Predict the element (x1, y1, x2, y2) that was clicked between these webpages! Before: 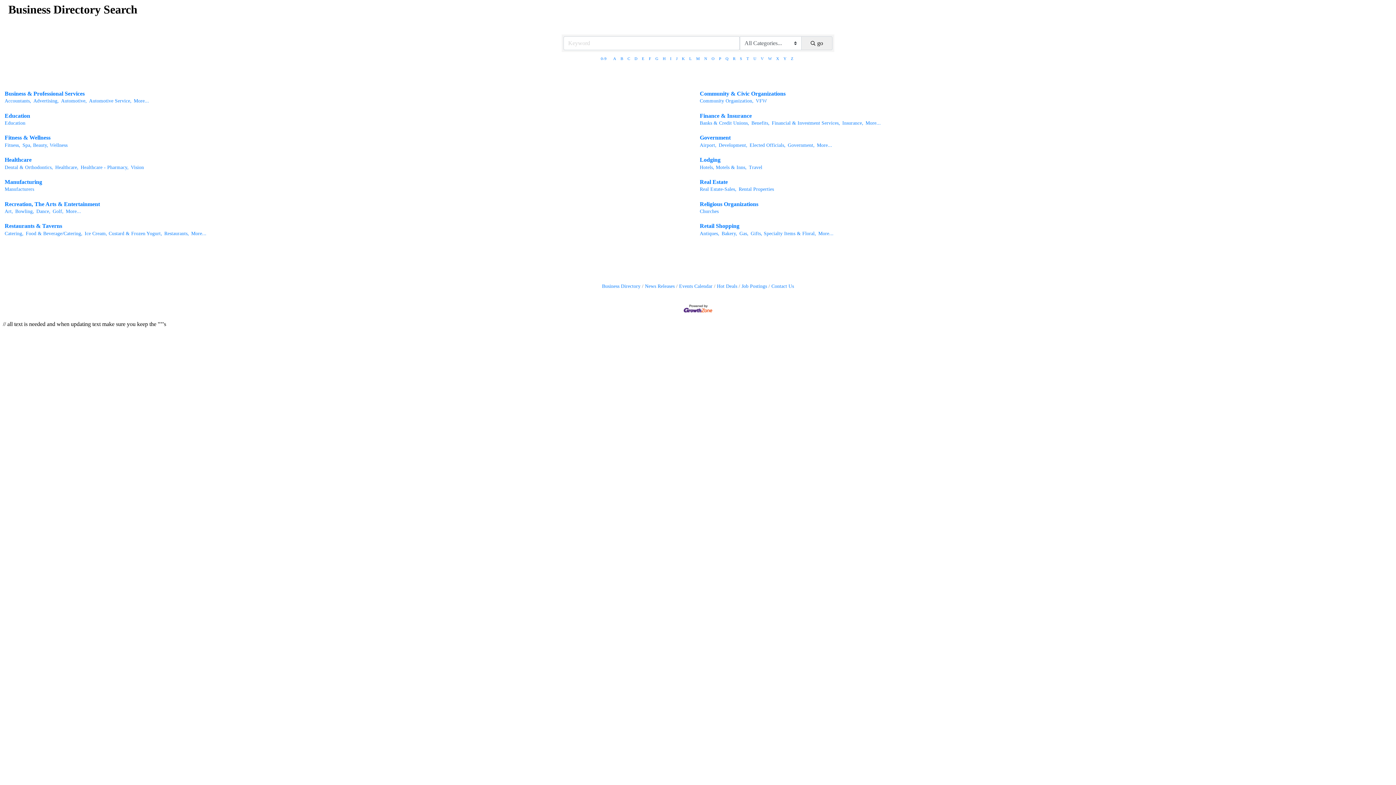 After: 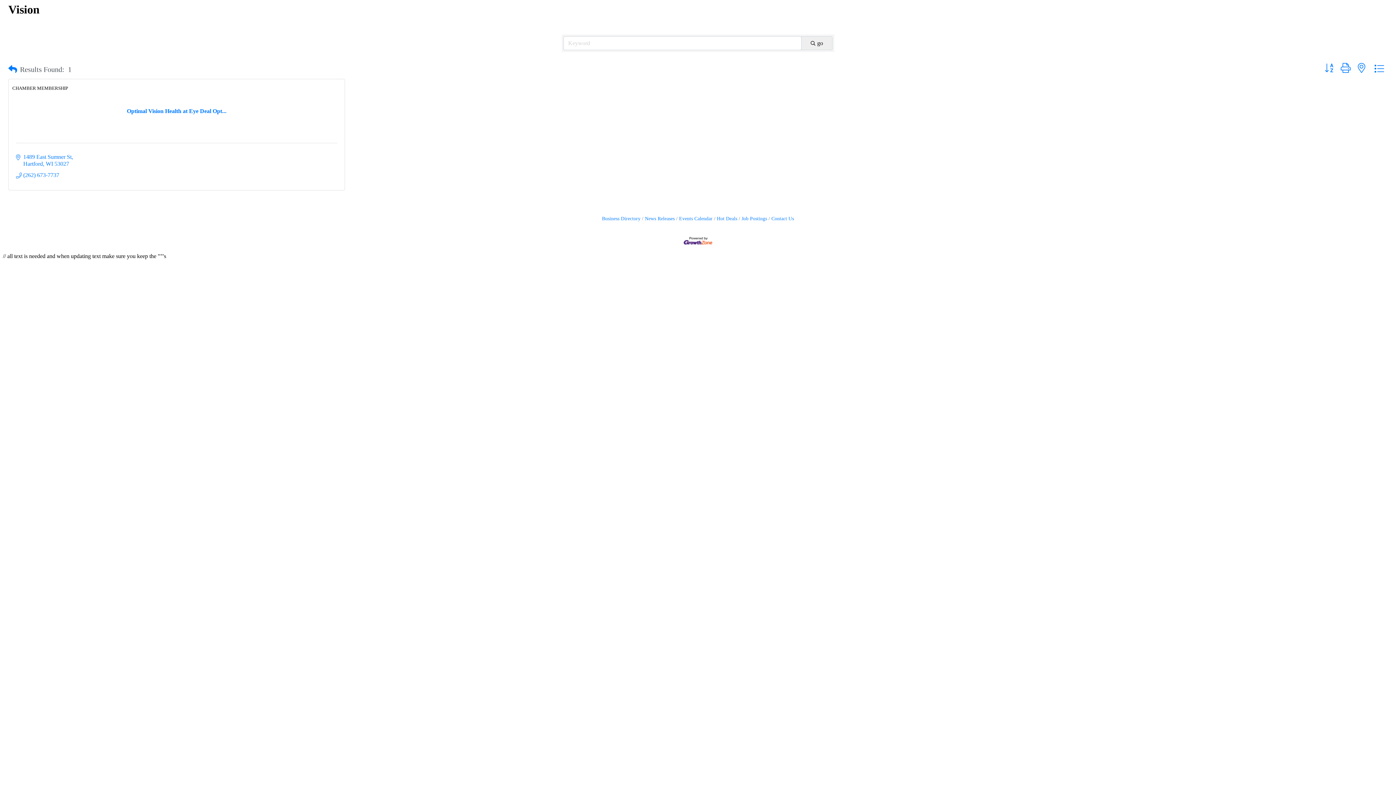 Action: label: Vision bbox: (130, 164, 144, 170)